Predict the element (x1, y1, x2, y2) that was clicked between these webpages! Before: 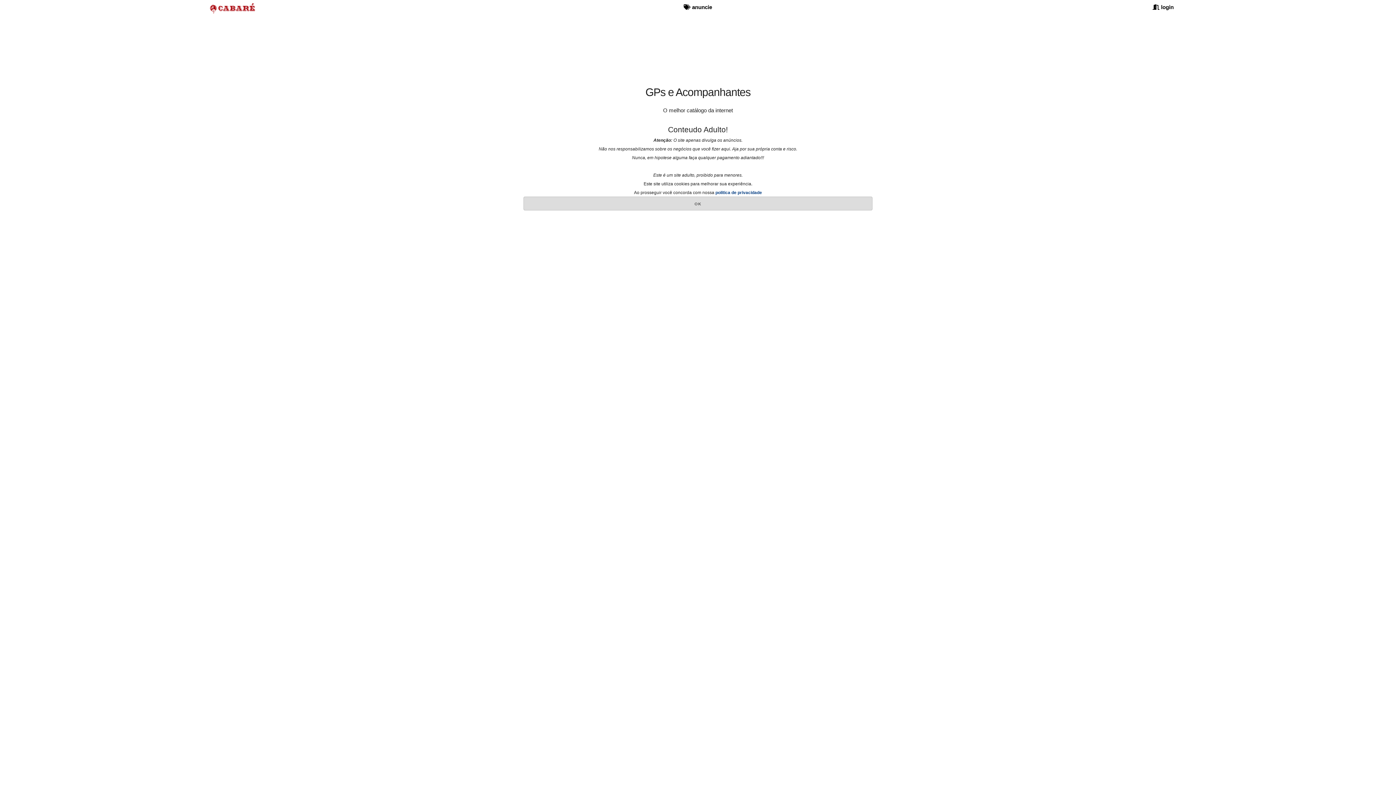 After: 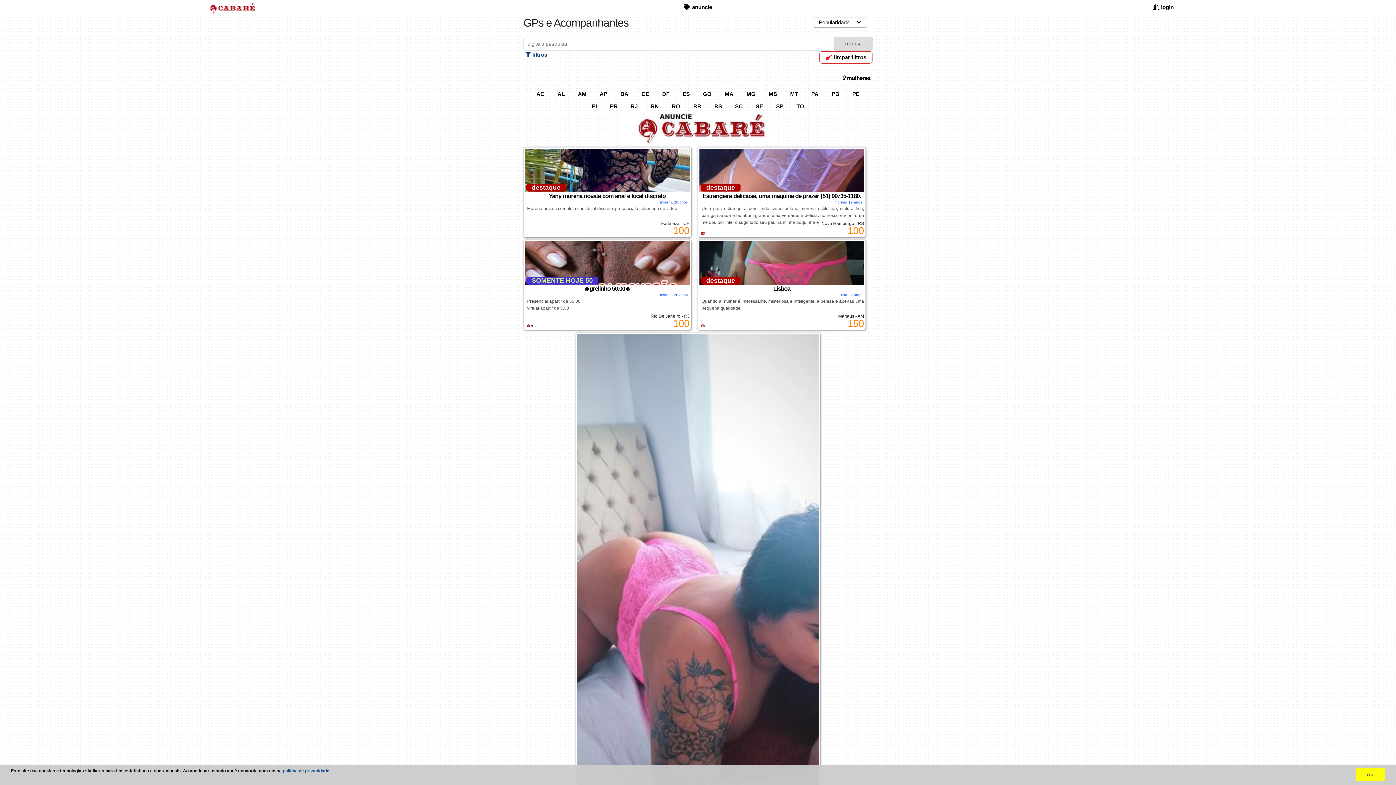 Action: bbox: (0, 0, 465, 19)